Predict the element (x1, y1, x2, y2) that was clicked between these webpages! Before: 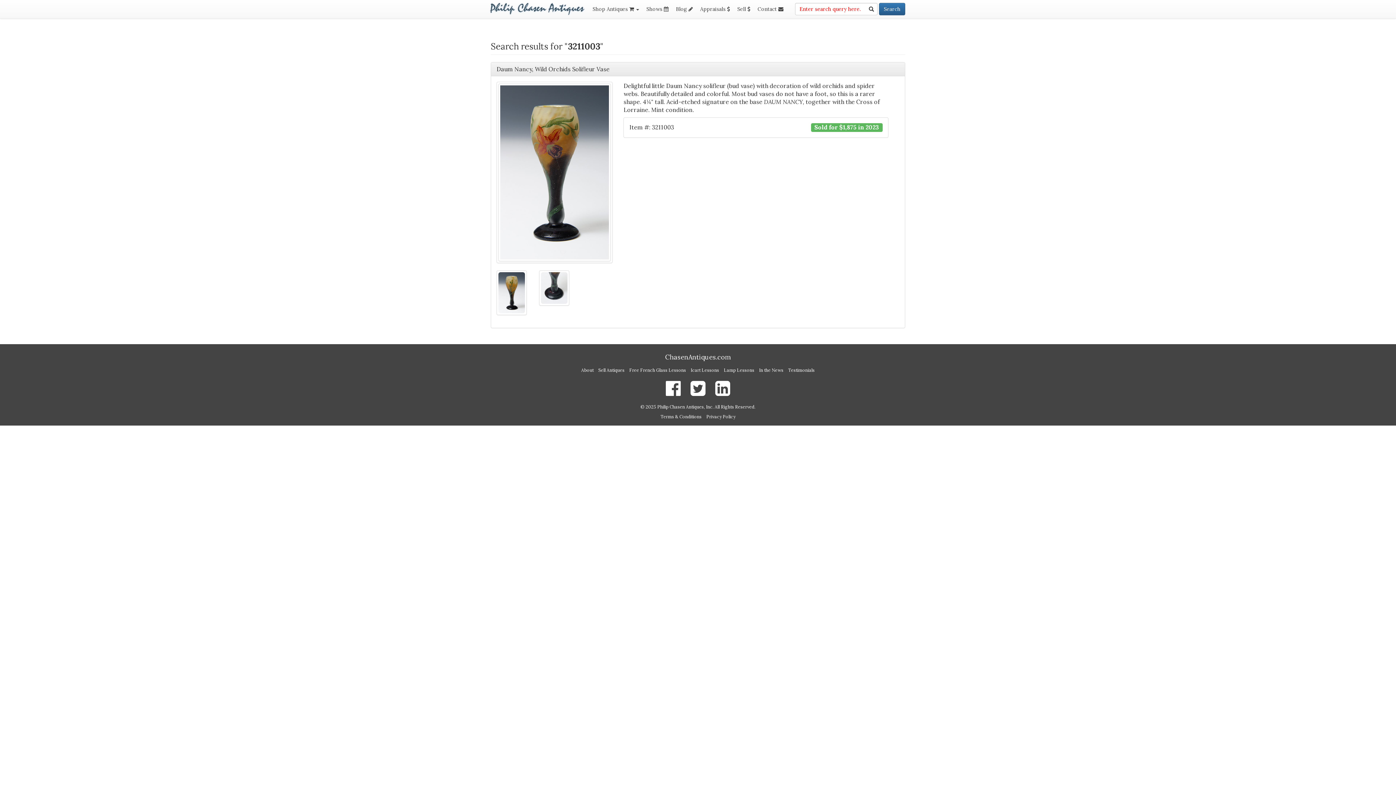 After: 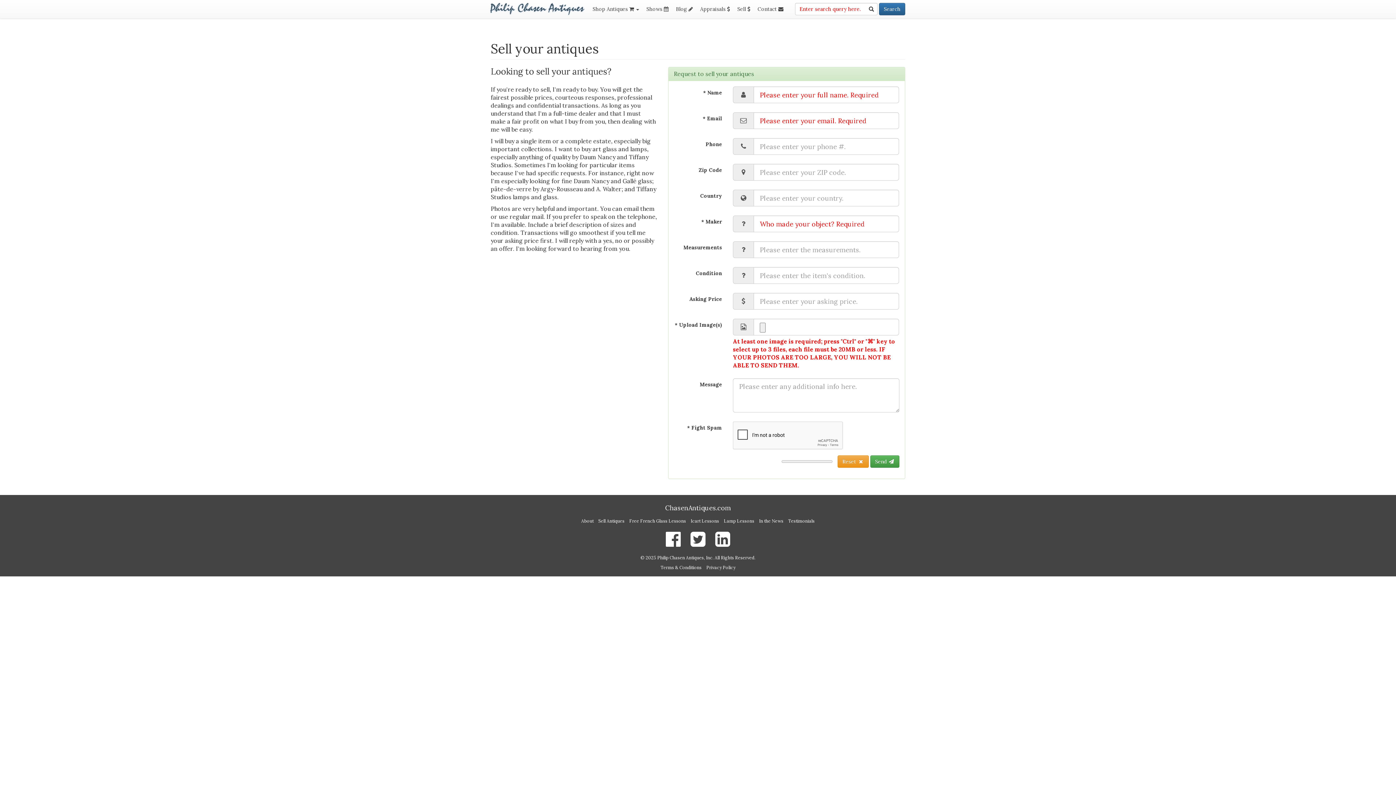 Action: label: Sell  bbox: (733, 0, 754, 18)